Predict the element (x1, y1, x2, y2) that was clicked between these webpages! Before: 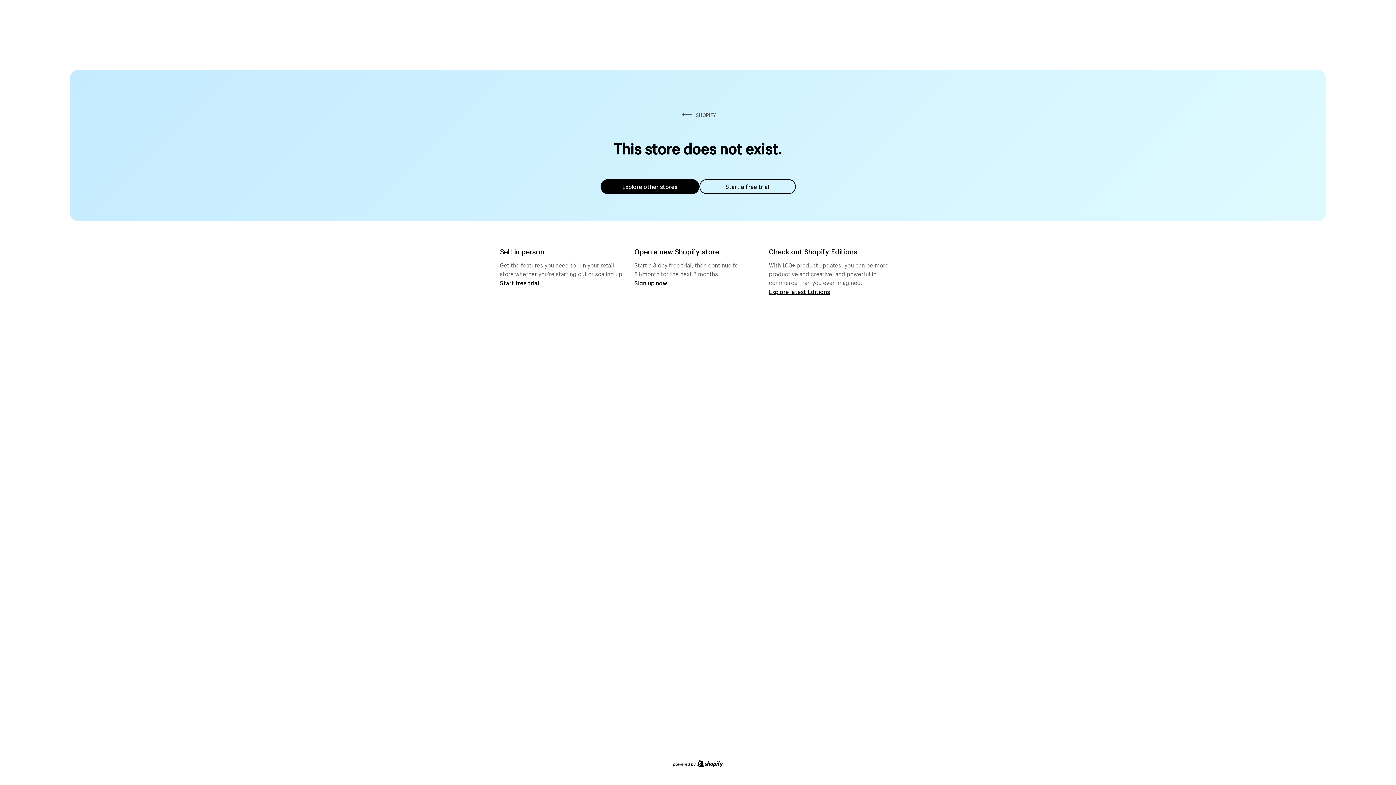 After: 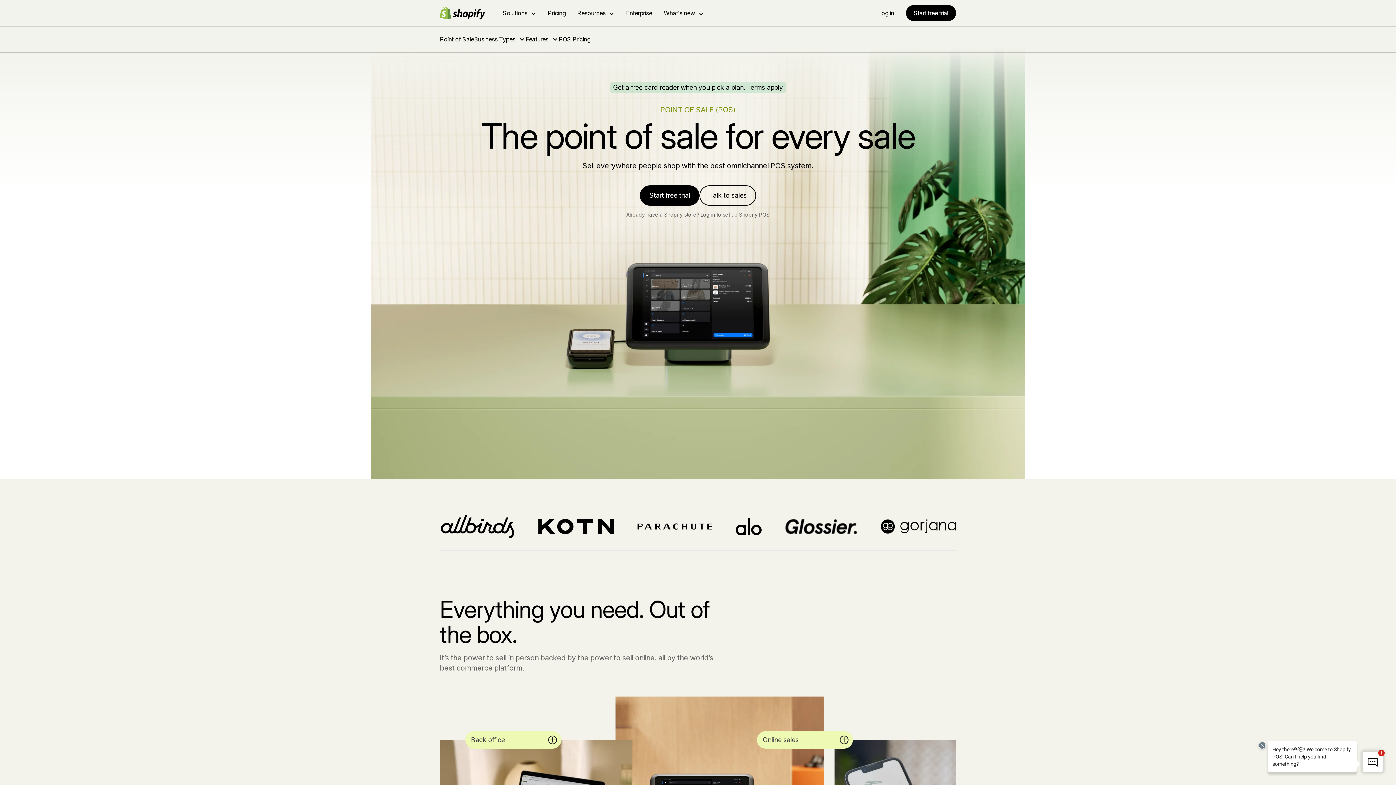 Action: label: Start free trial bbox: (500, 279, 539, 286)